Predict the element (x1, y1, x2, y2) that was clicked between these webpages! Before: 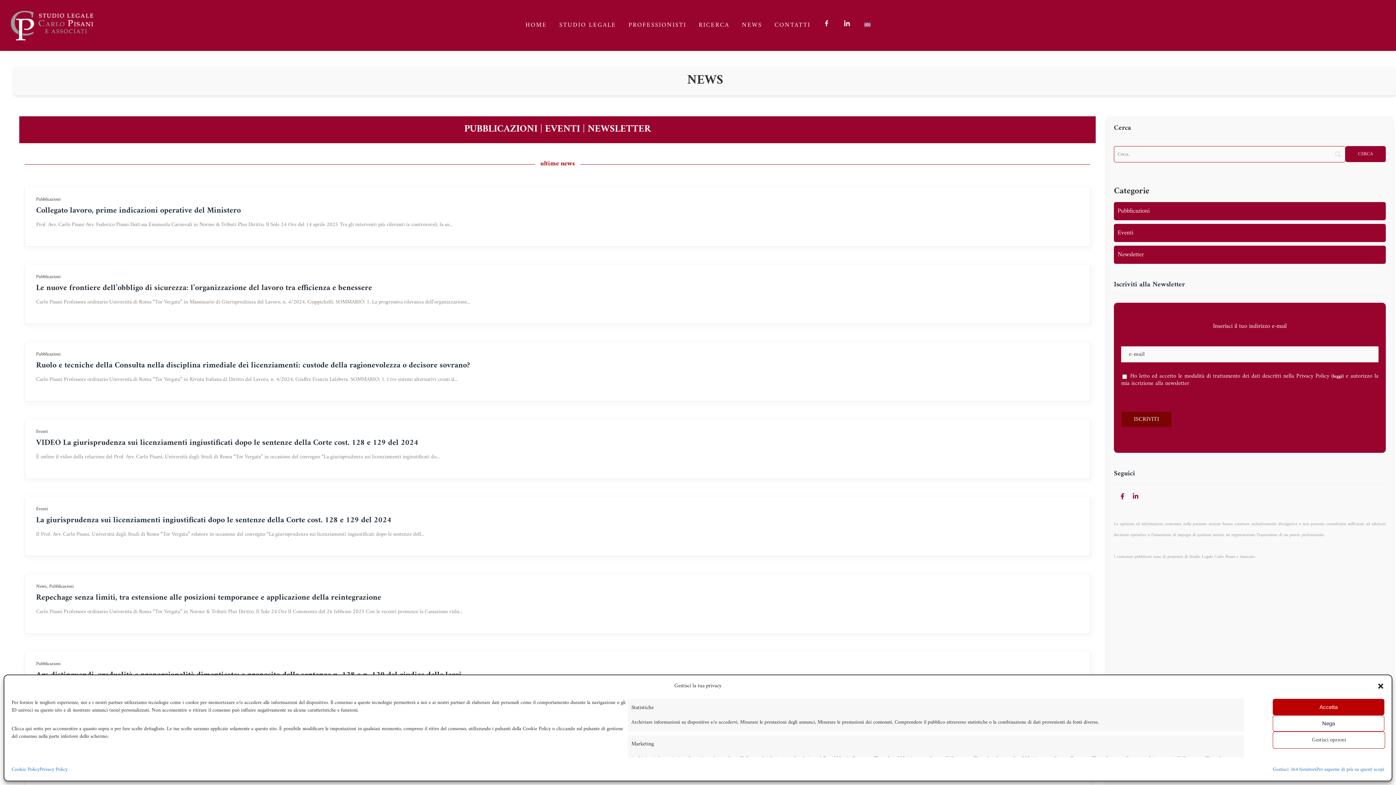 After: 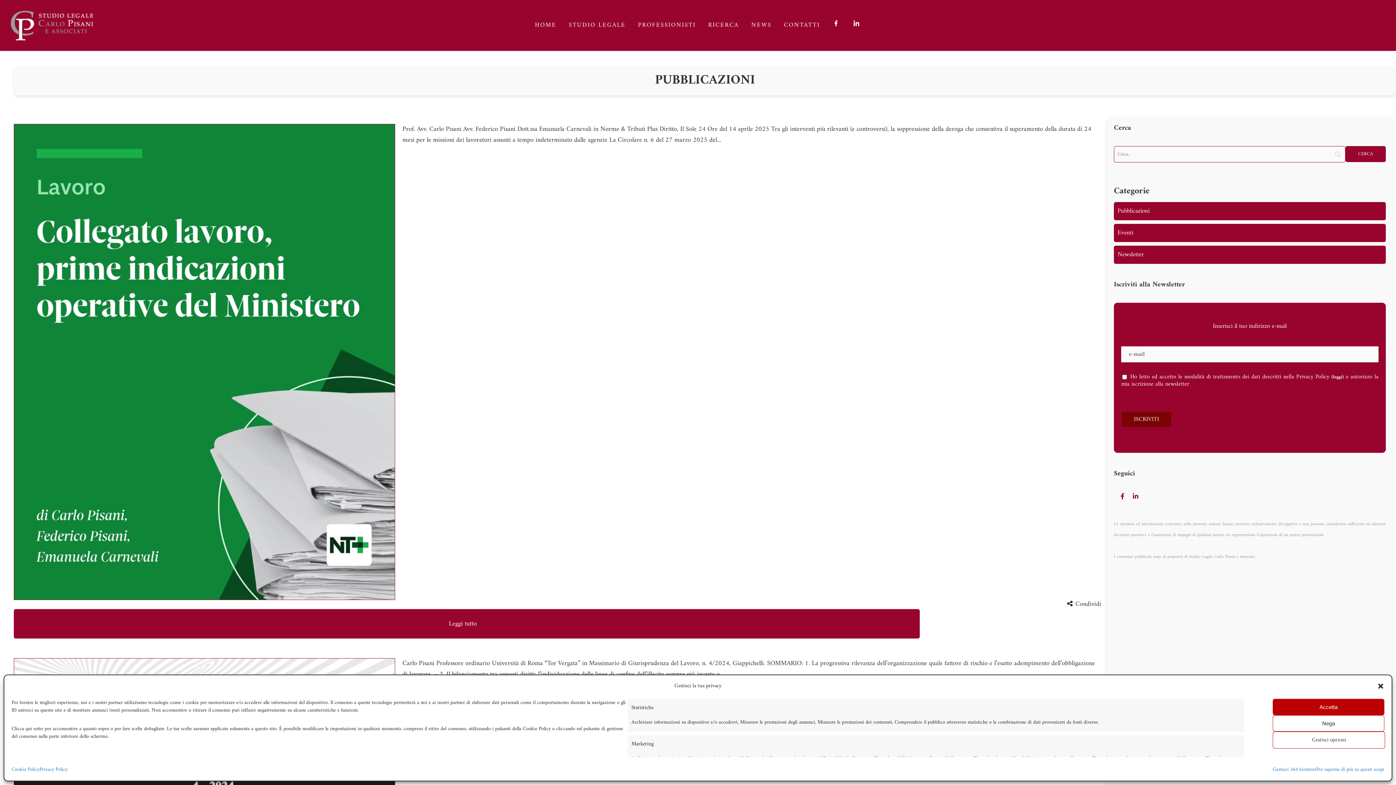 Action: bbox: (36, 195, 60, 203) label: Pubblicazioni